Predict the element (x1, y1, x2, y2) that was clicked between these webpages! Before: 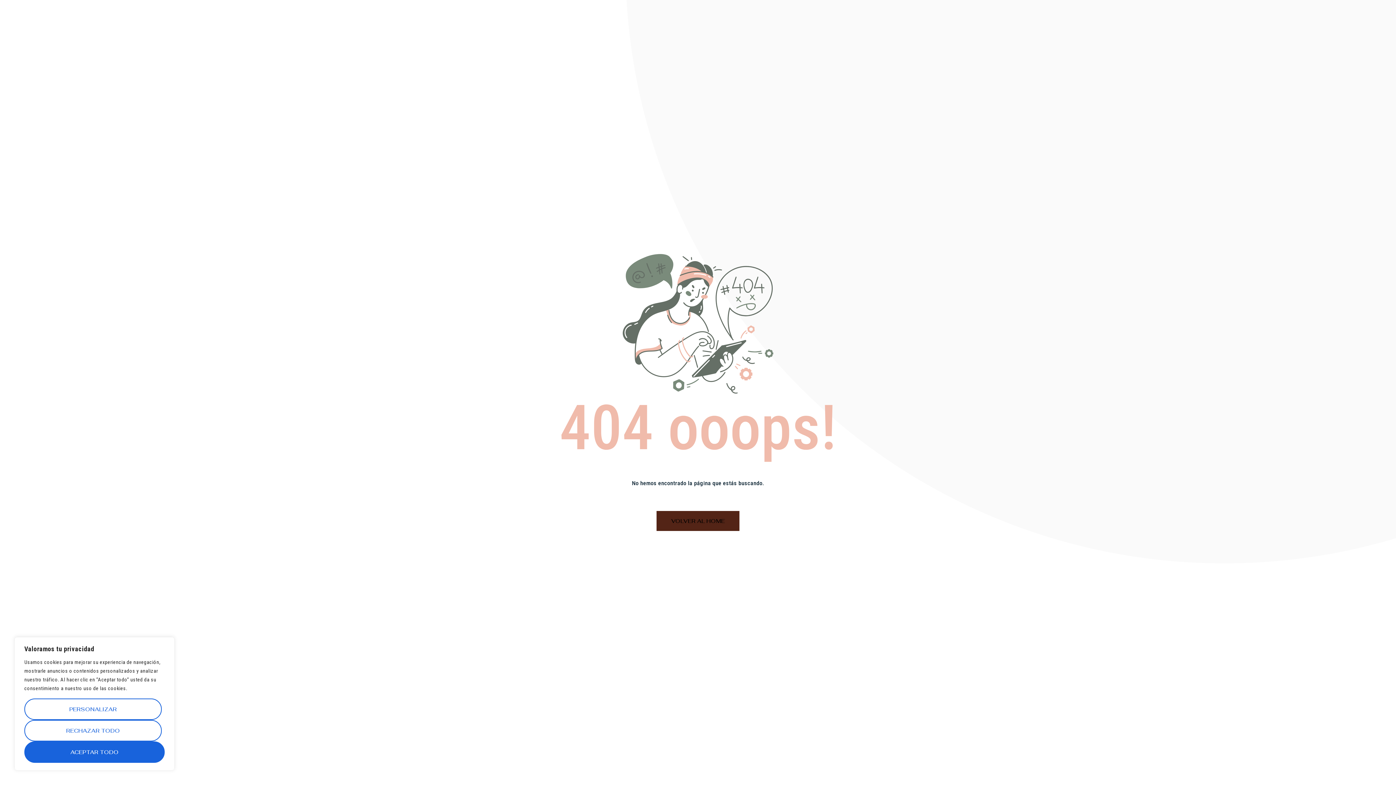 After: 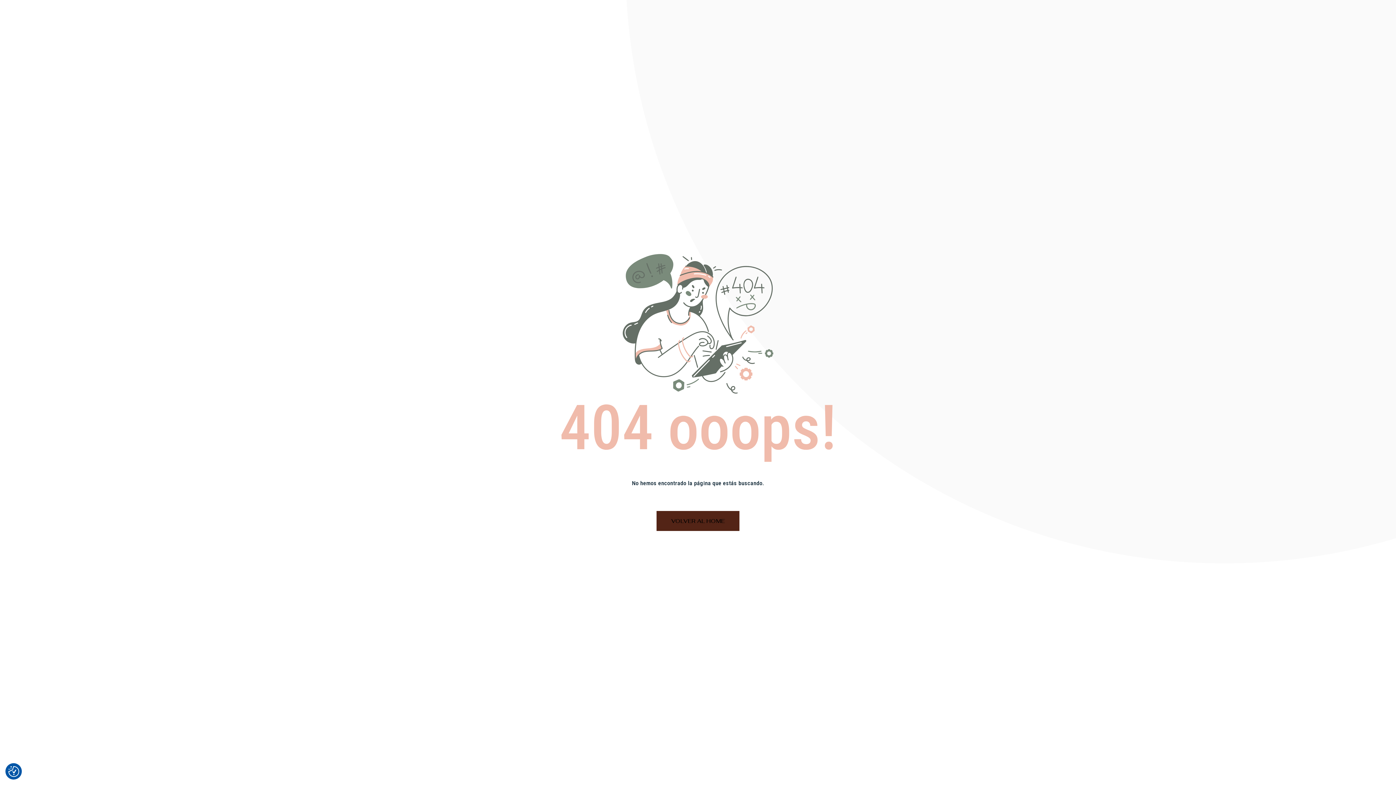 Action: bbox: (24, 720, 161, 741) label: Rechazar todo